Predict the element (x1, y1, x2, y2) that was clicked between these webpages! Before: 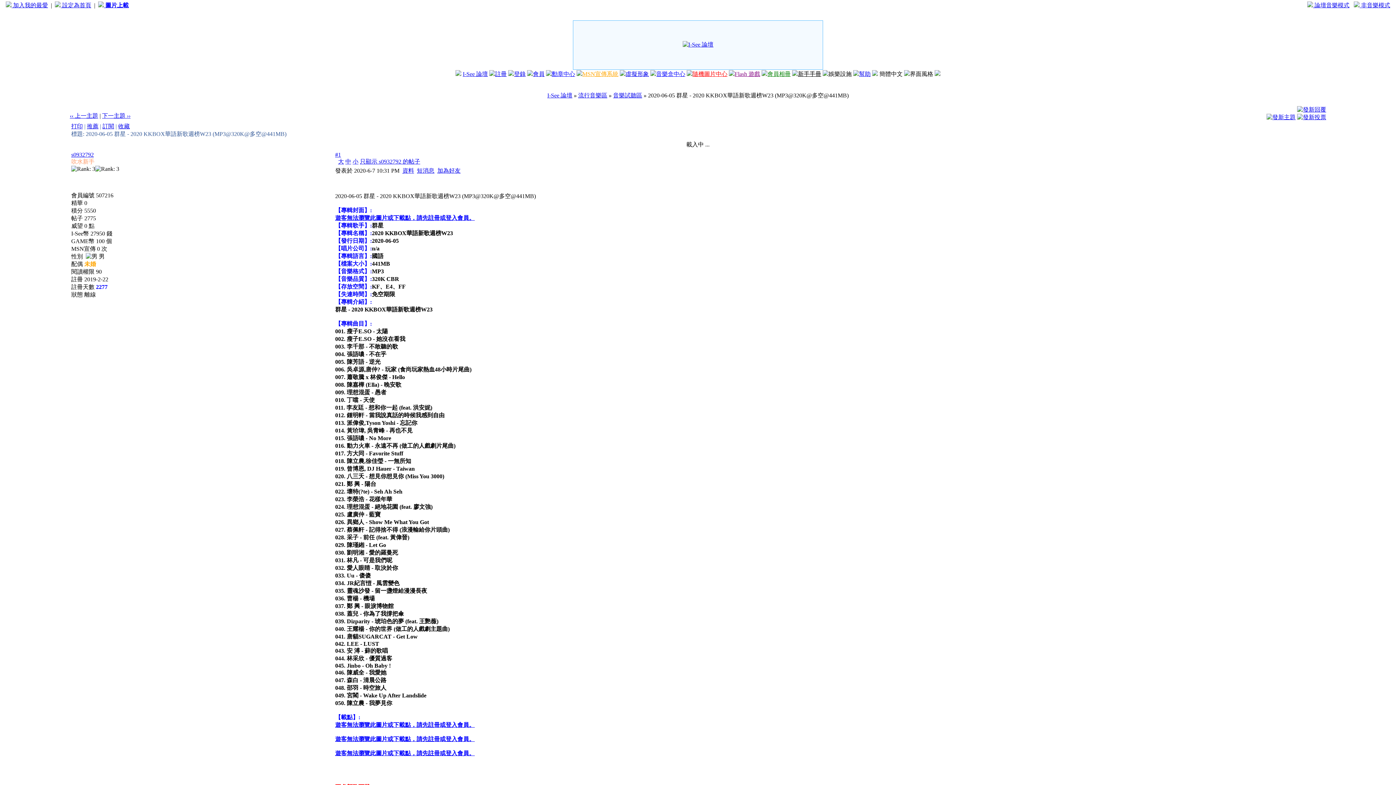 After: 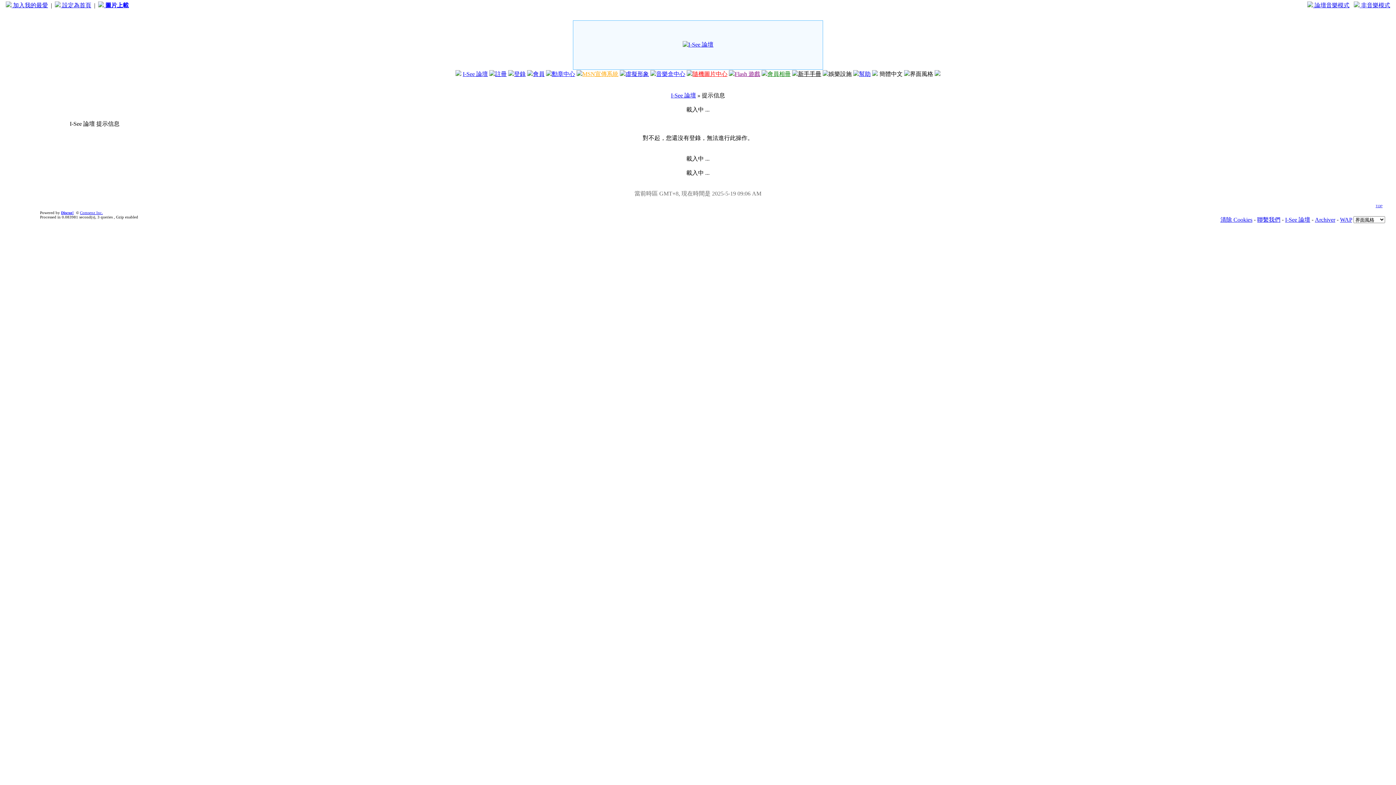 Action: bbox: (582, 70, 618, 77) label: MSN宣傳系統